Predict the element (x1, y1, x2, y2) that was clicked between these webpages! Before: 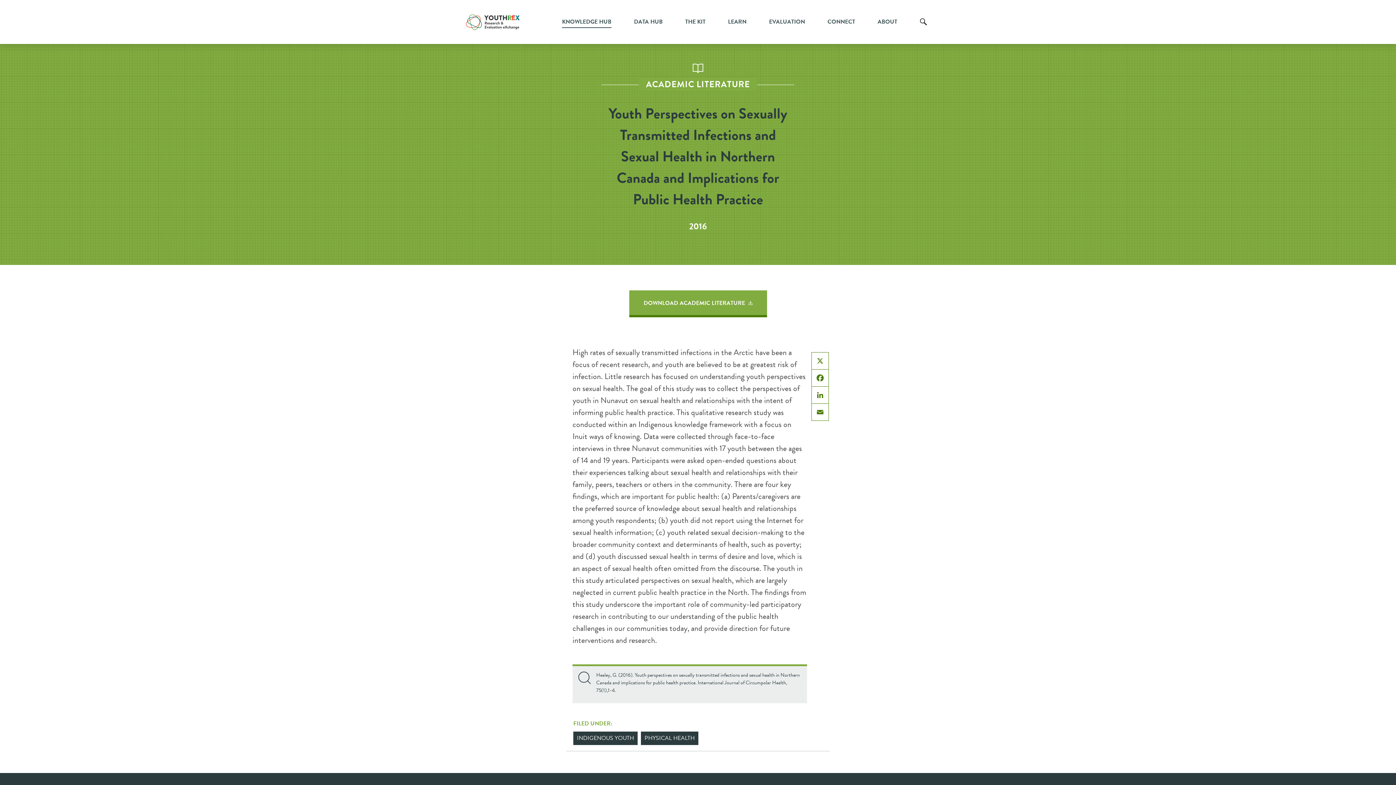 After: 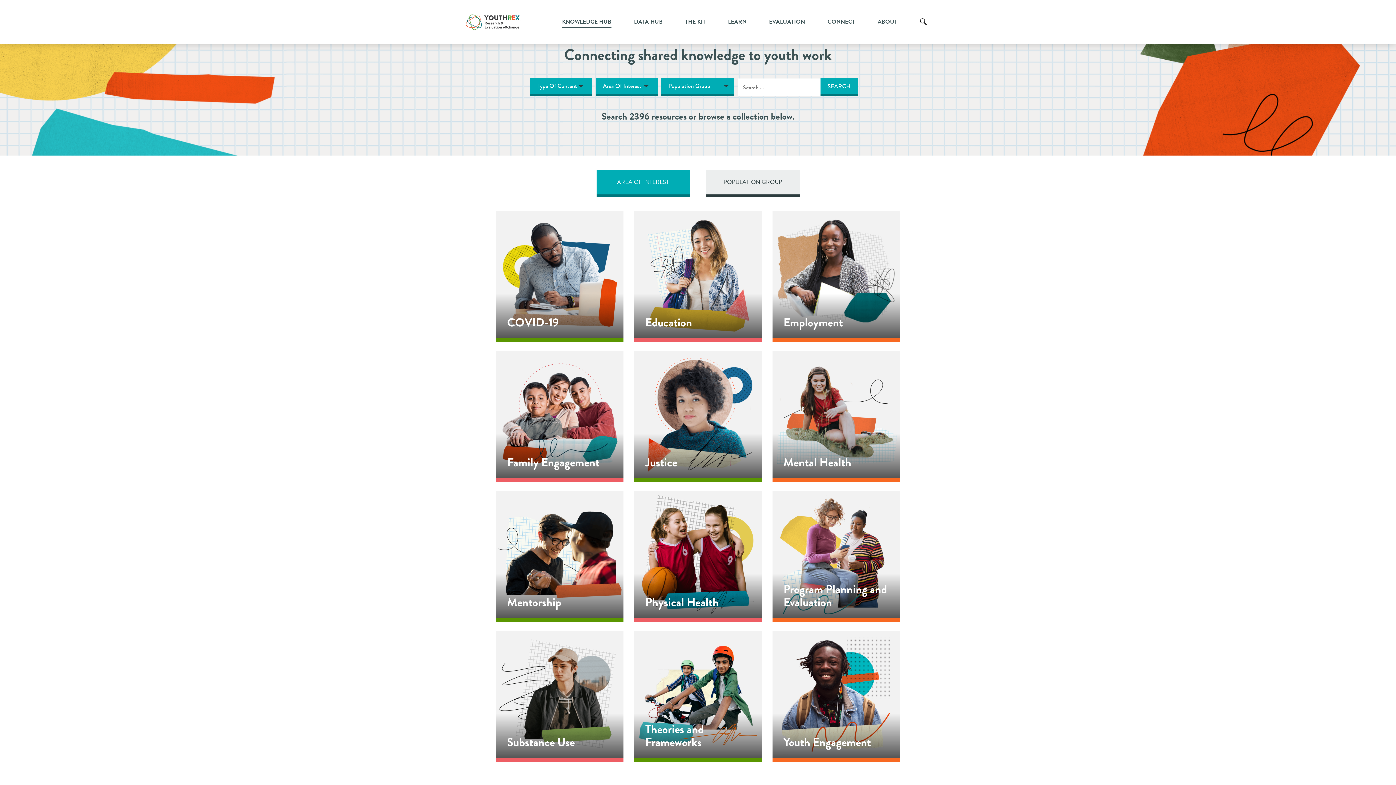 Action: label: KNOWLEDGE HUB bbox: (562, 6, 611, 37)